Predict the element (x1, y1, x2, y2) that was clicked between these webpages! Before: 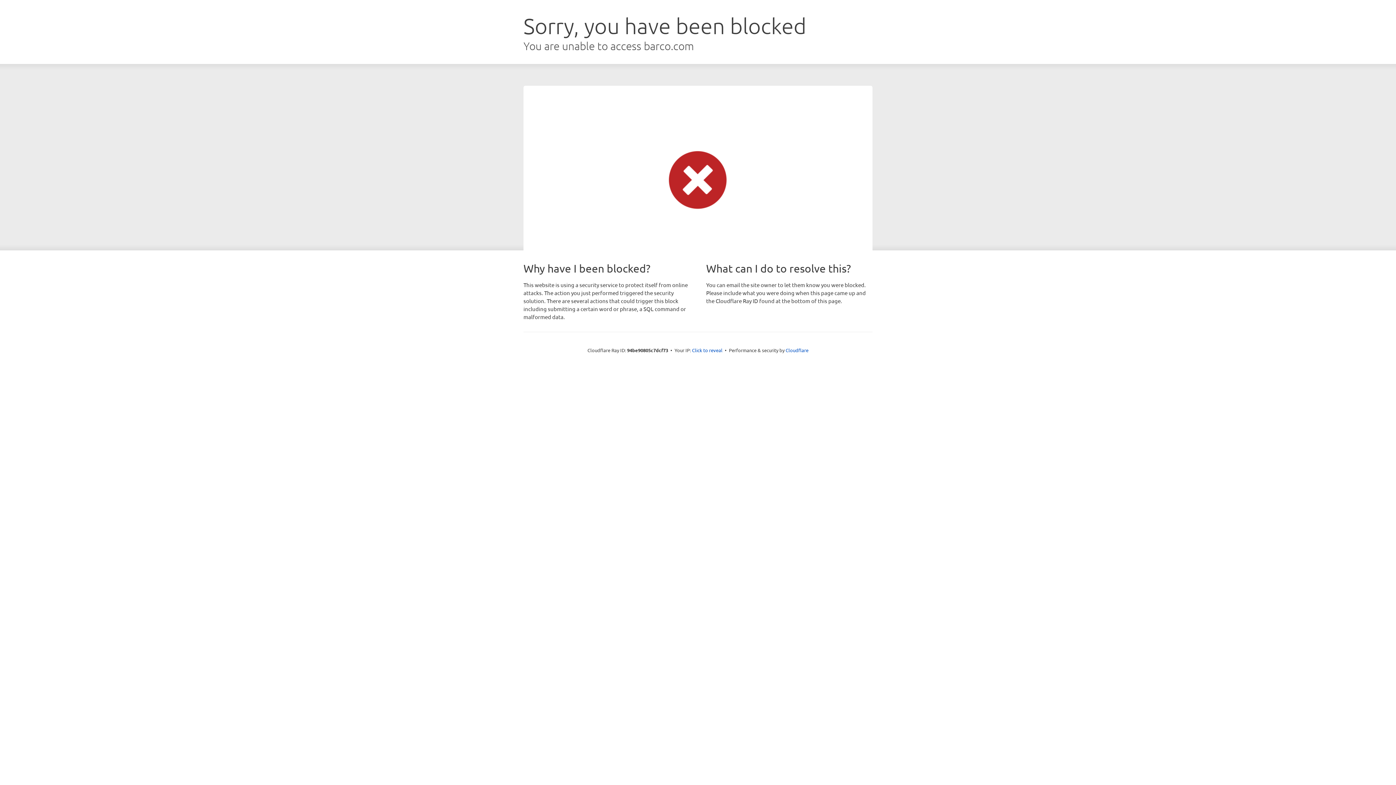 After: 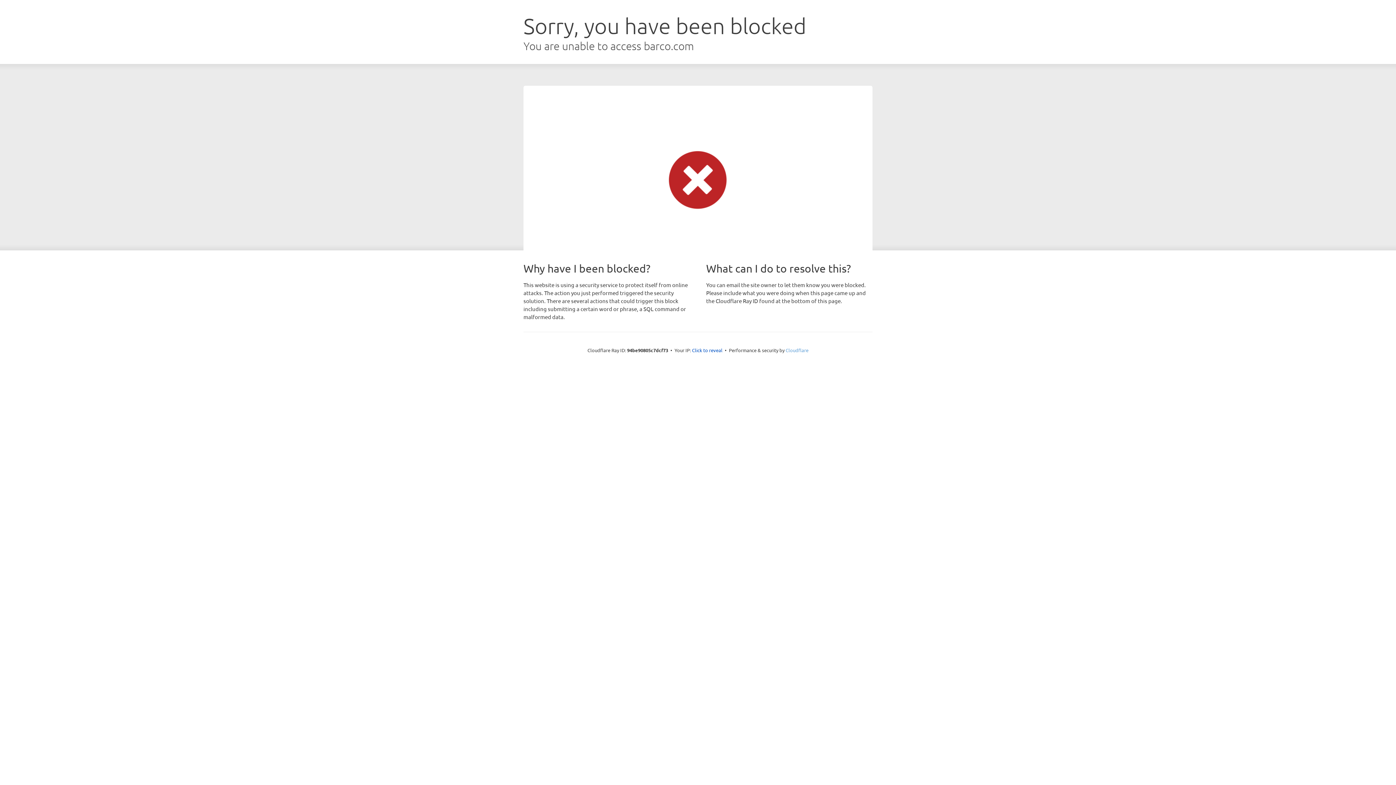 Action: bbox: (785, 347, 808, 353) label: Cloudflare